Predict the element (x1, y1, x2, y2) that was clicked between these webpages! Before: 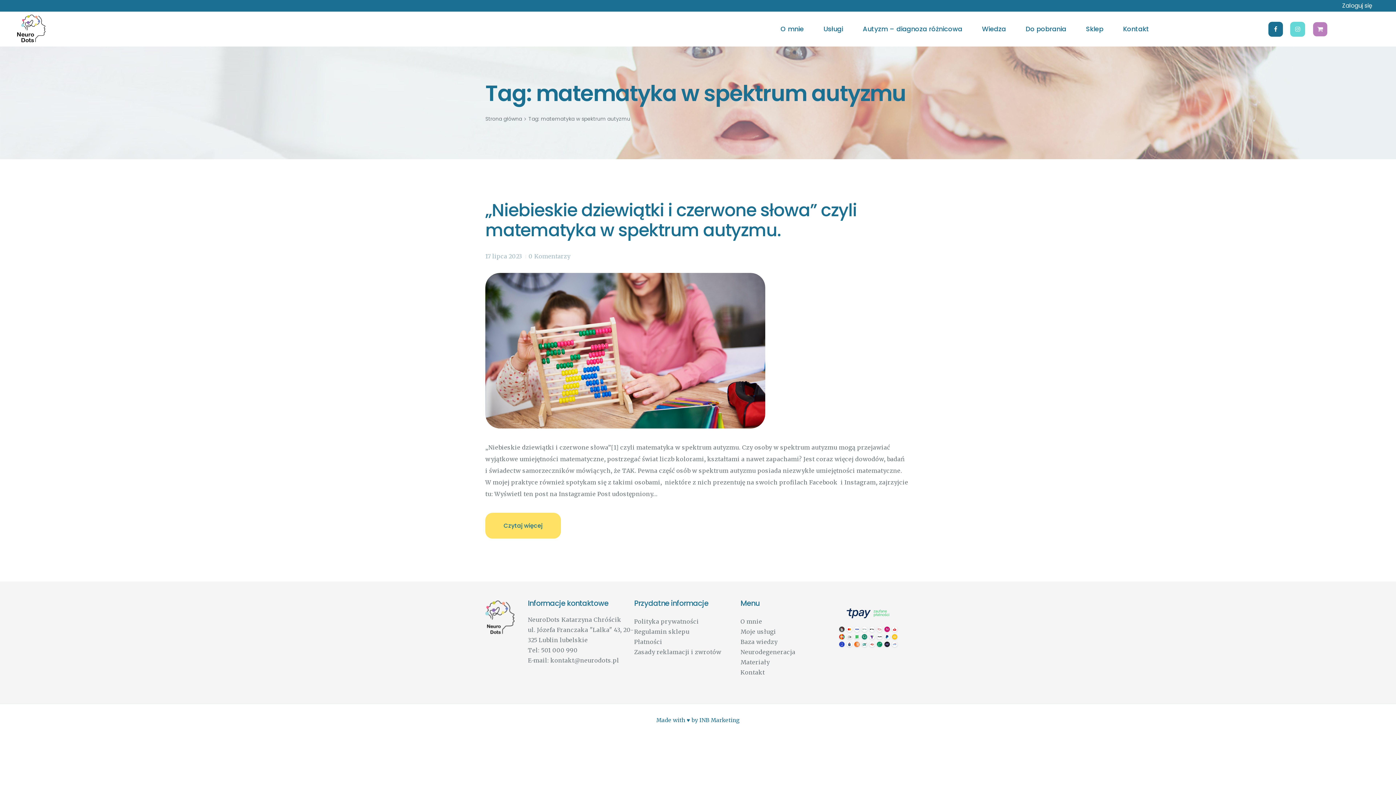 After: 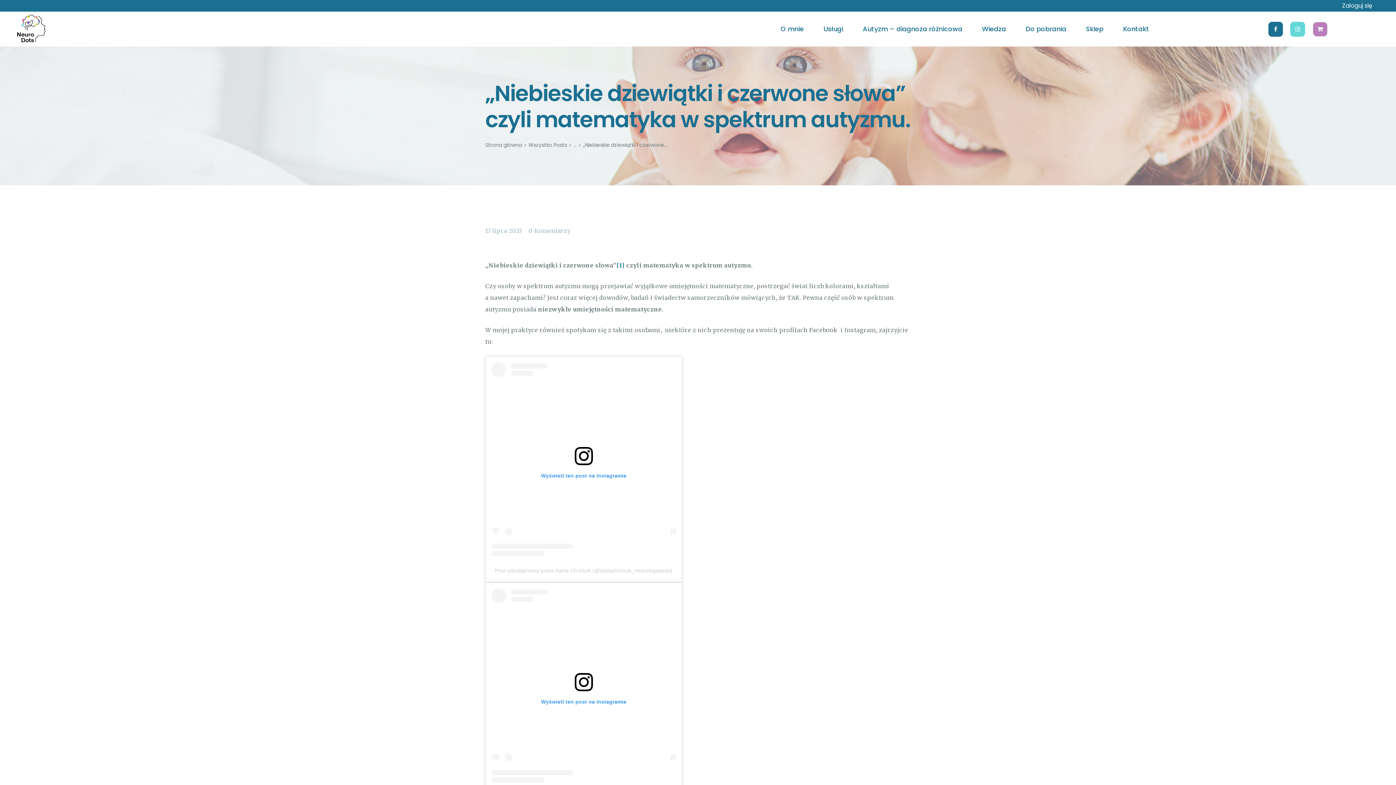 Action: bbox: (485, 200, 910, 240) label: „Niebieskie dziewiątki i czerwone słowa” czyli matematyka w spektrum autyzmu.